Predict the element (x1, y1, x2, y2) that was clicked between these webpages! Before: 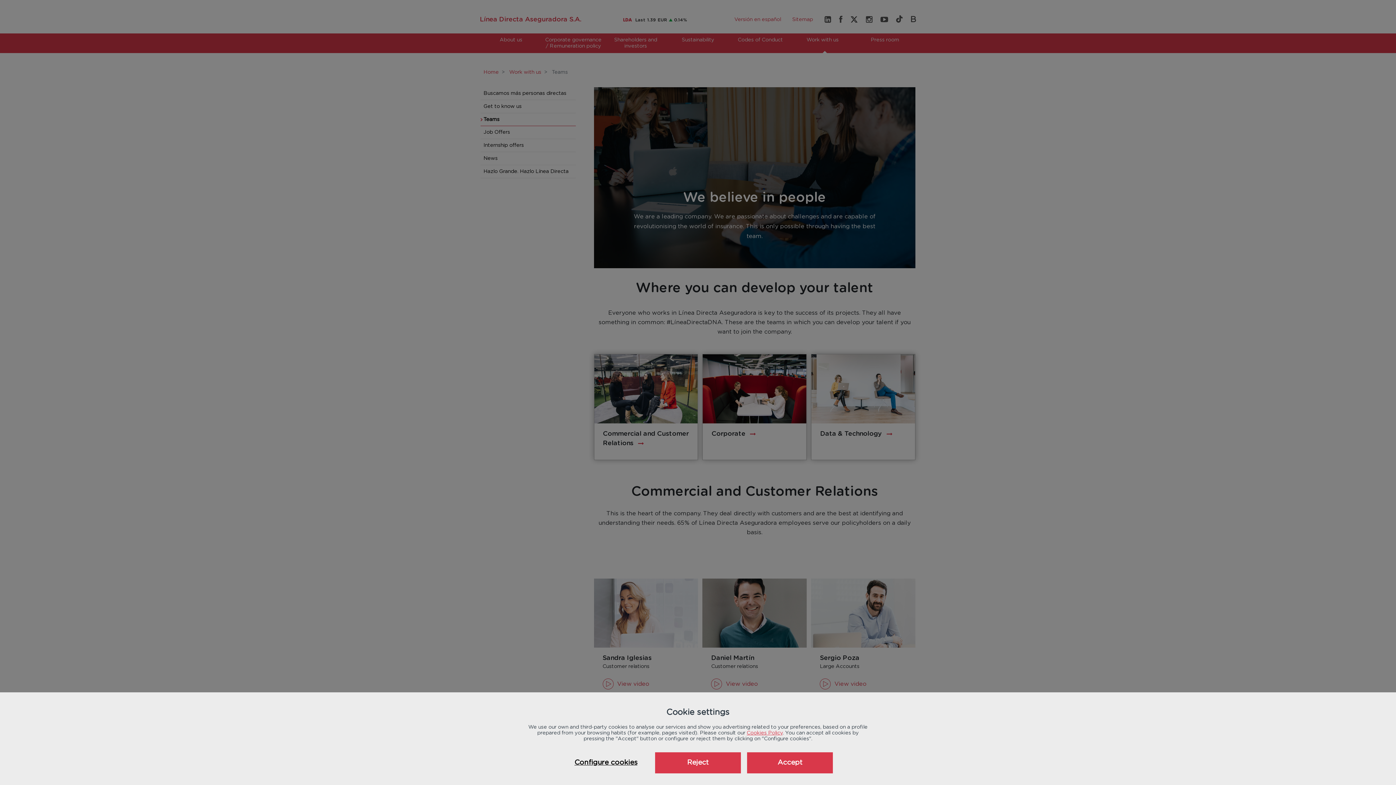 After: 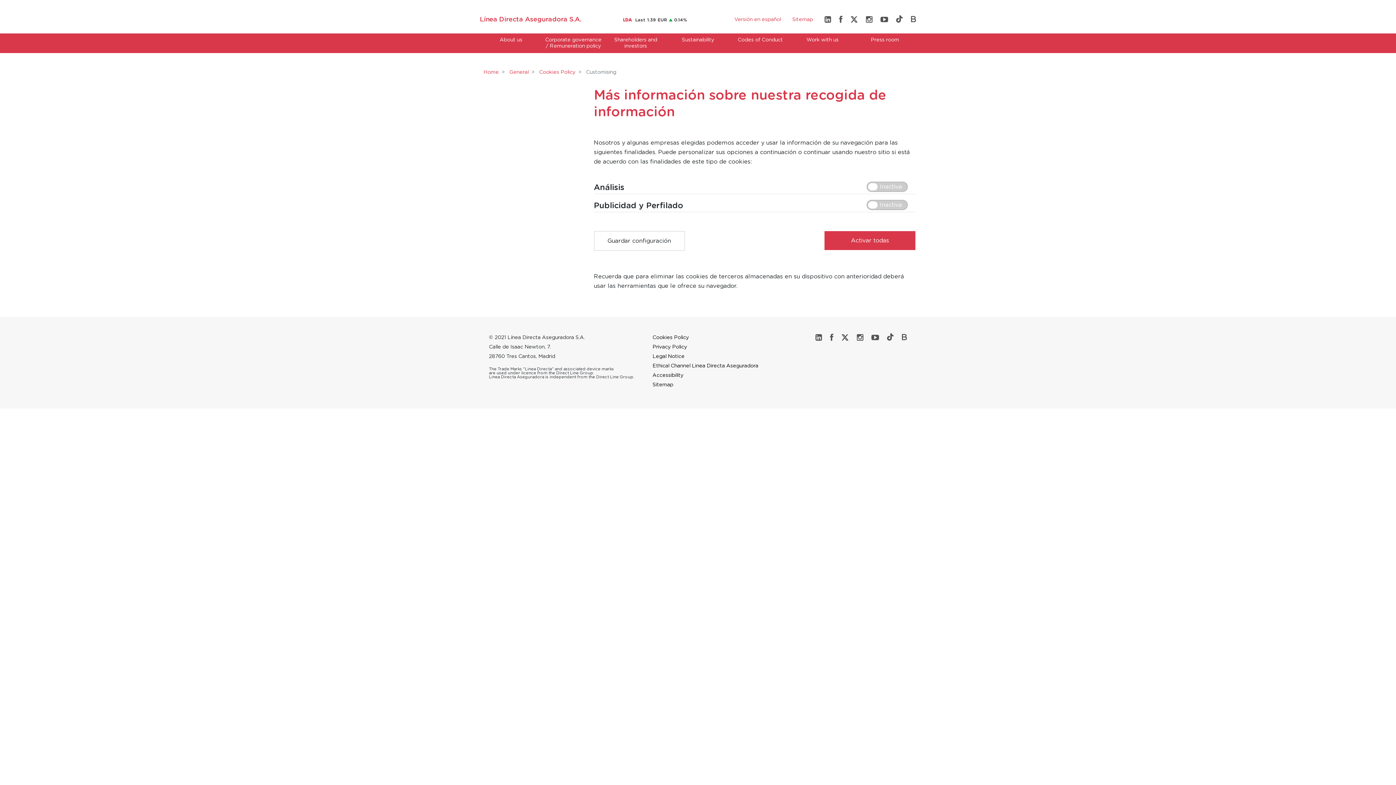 Action: bbox: (563, 754, 648, 771) label: Configure cookies